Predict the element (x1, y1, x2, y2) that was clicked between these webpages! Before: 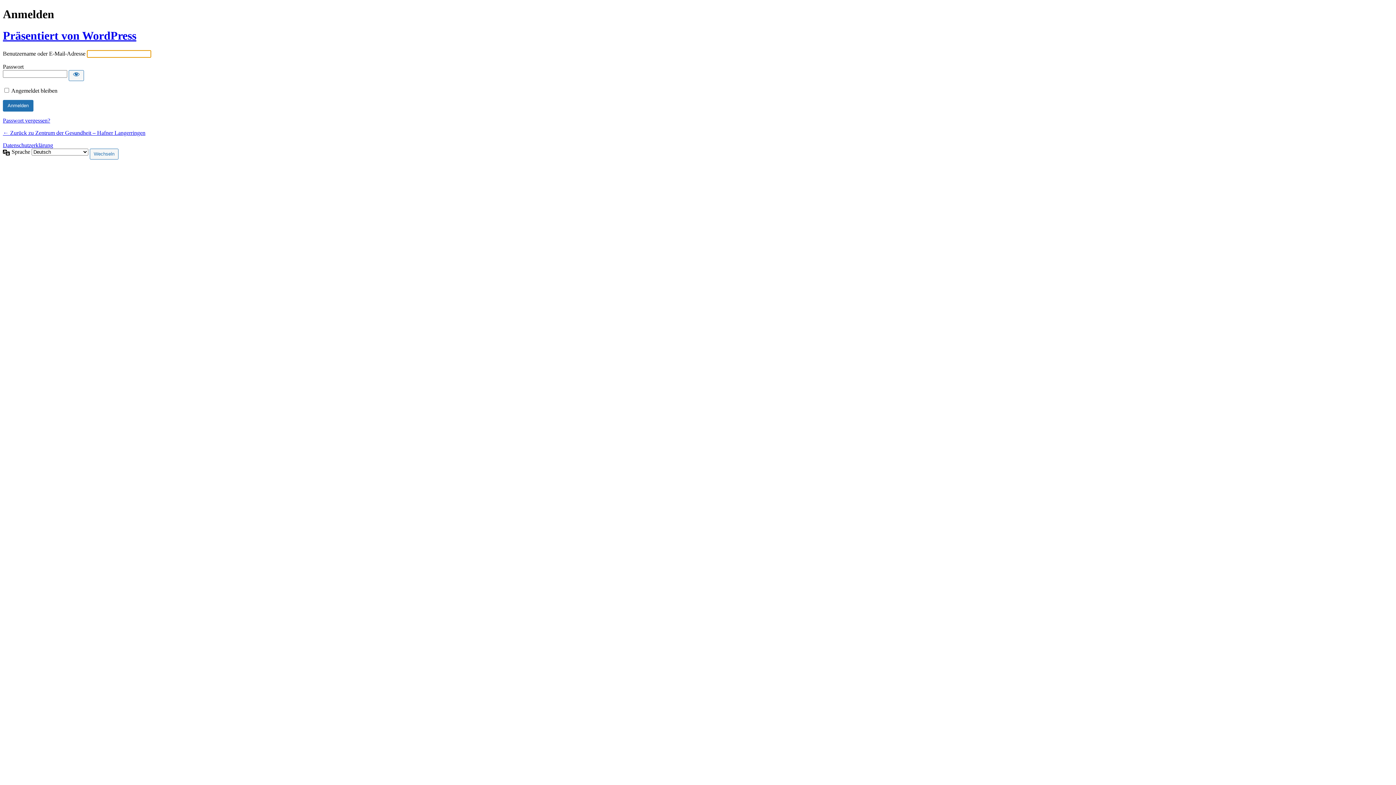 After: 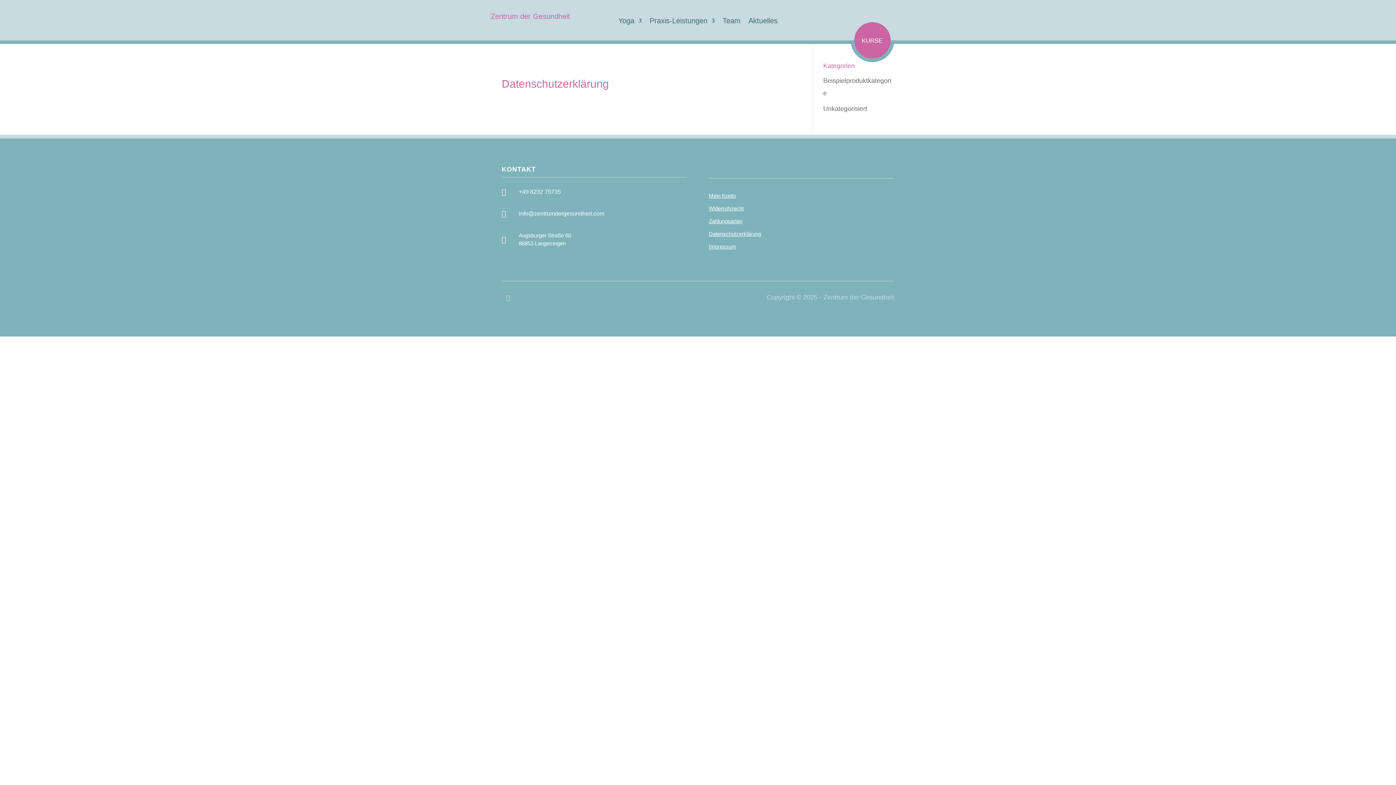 Action: bbox: (2, 142, 53, 148) label: Datenschutzerklärung